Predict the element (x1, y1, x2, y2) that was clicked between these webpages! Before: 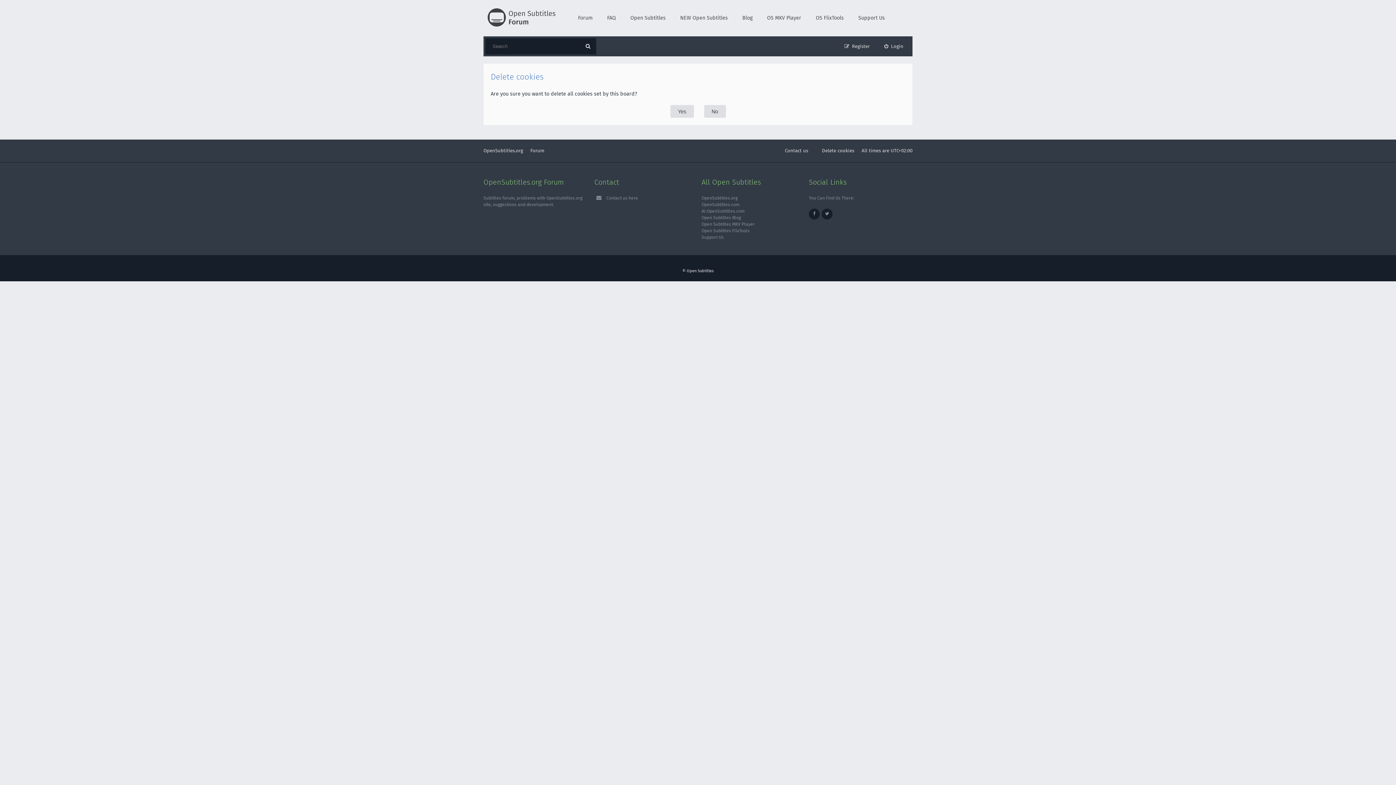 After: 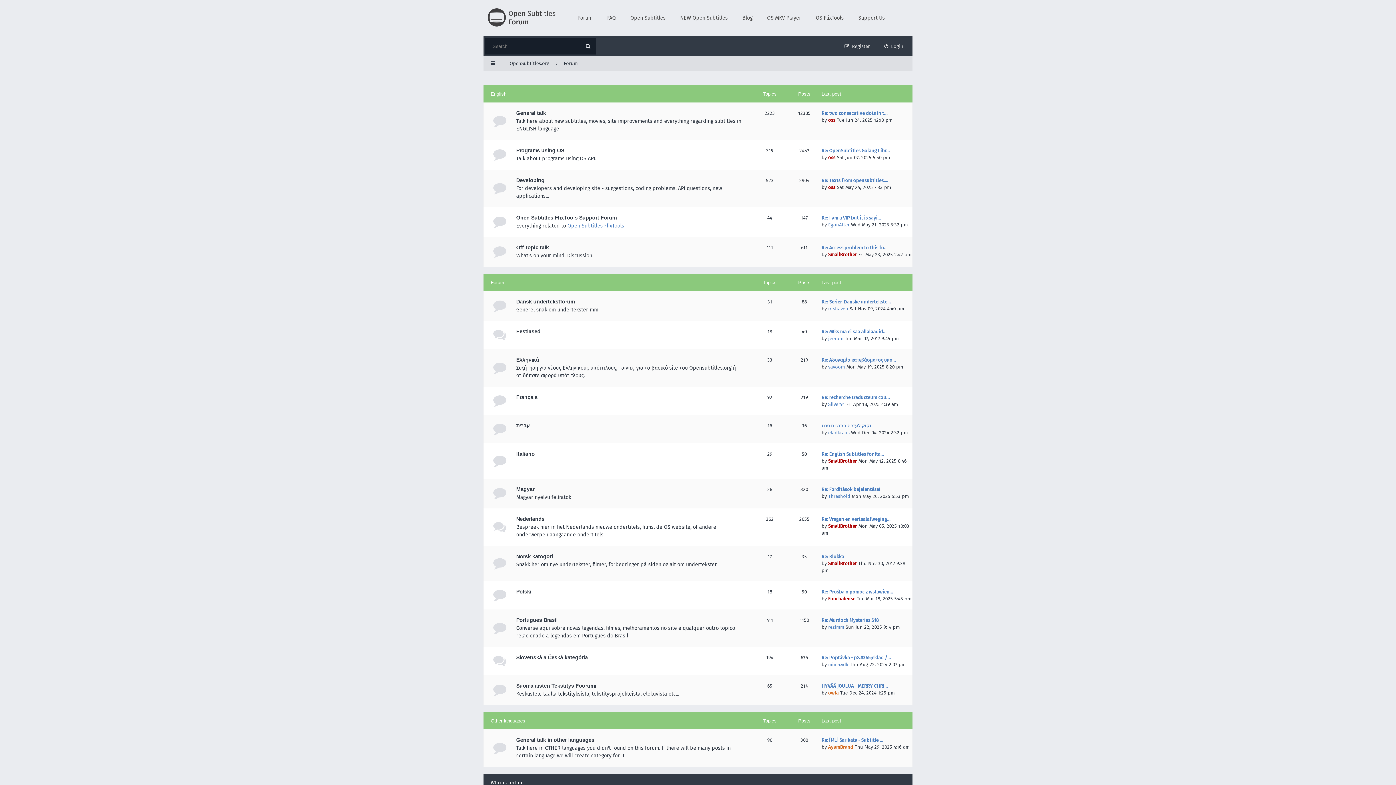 Action: label: Forum bbox: (530, 146, 544, 155)